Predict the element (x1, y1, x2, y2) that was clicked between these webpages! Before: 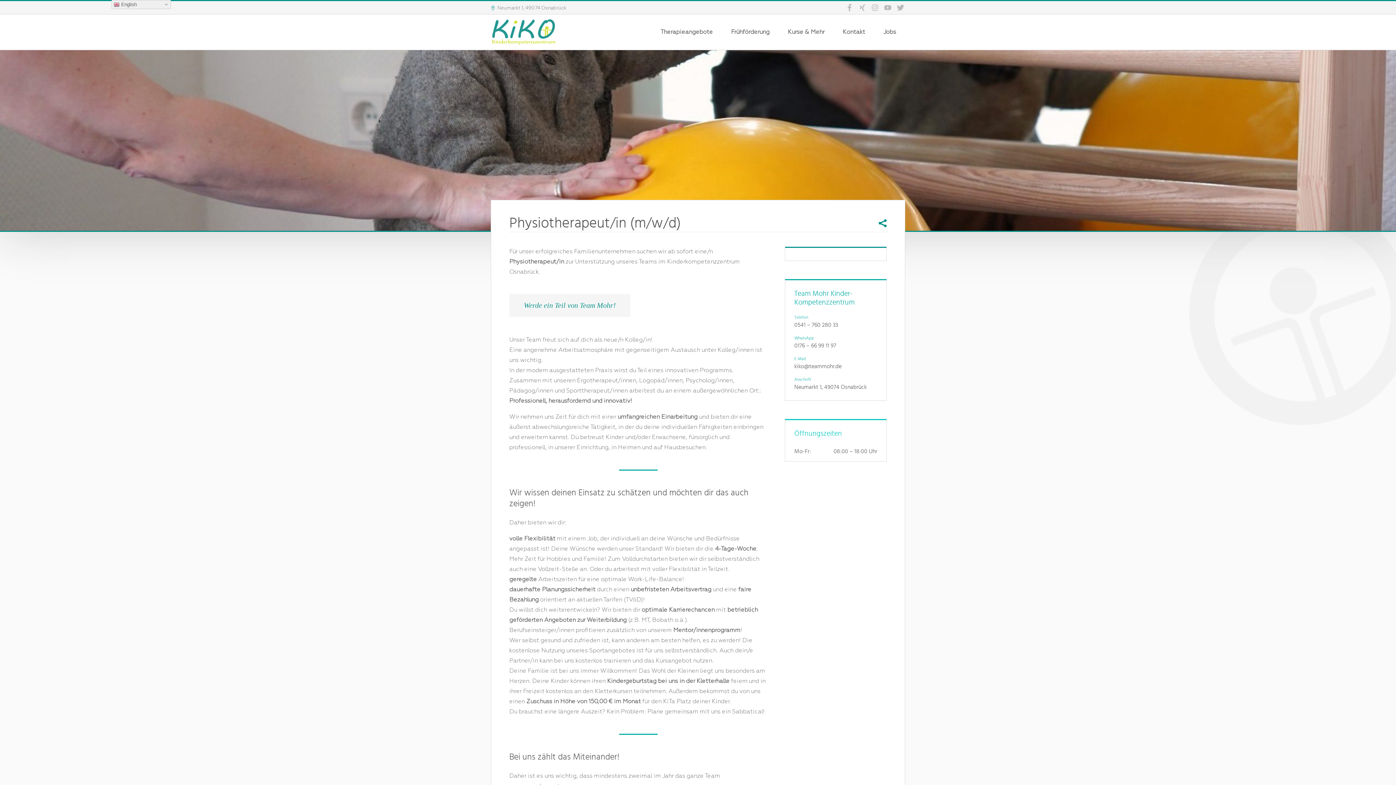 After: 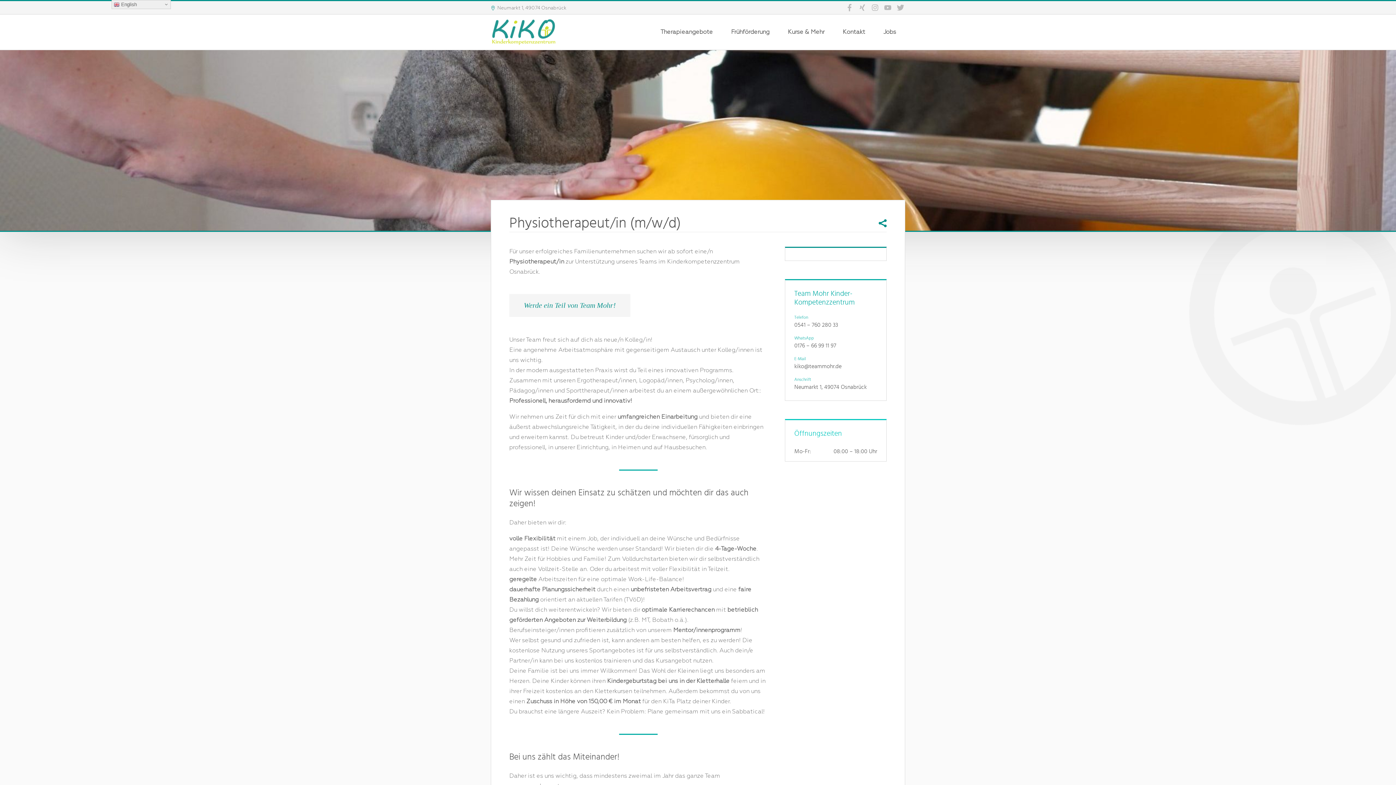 Action: label: Telefon
0541 – 760 280 33 bbox: (794, 314, 838, 329)